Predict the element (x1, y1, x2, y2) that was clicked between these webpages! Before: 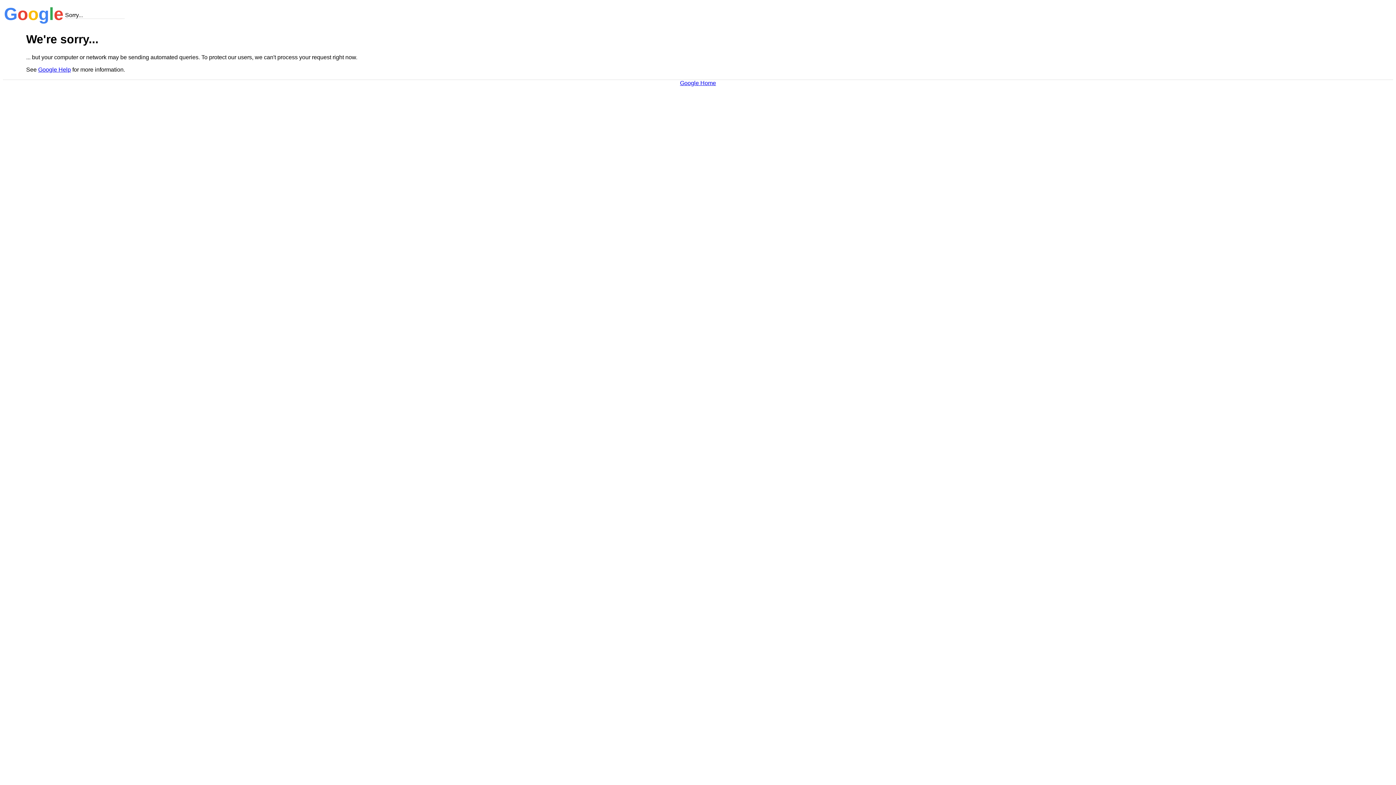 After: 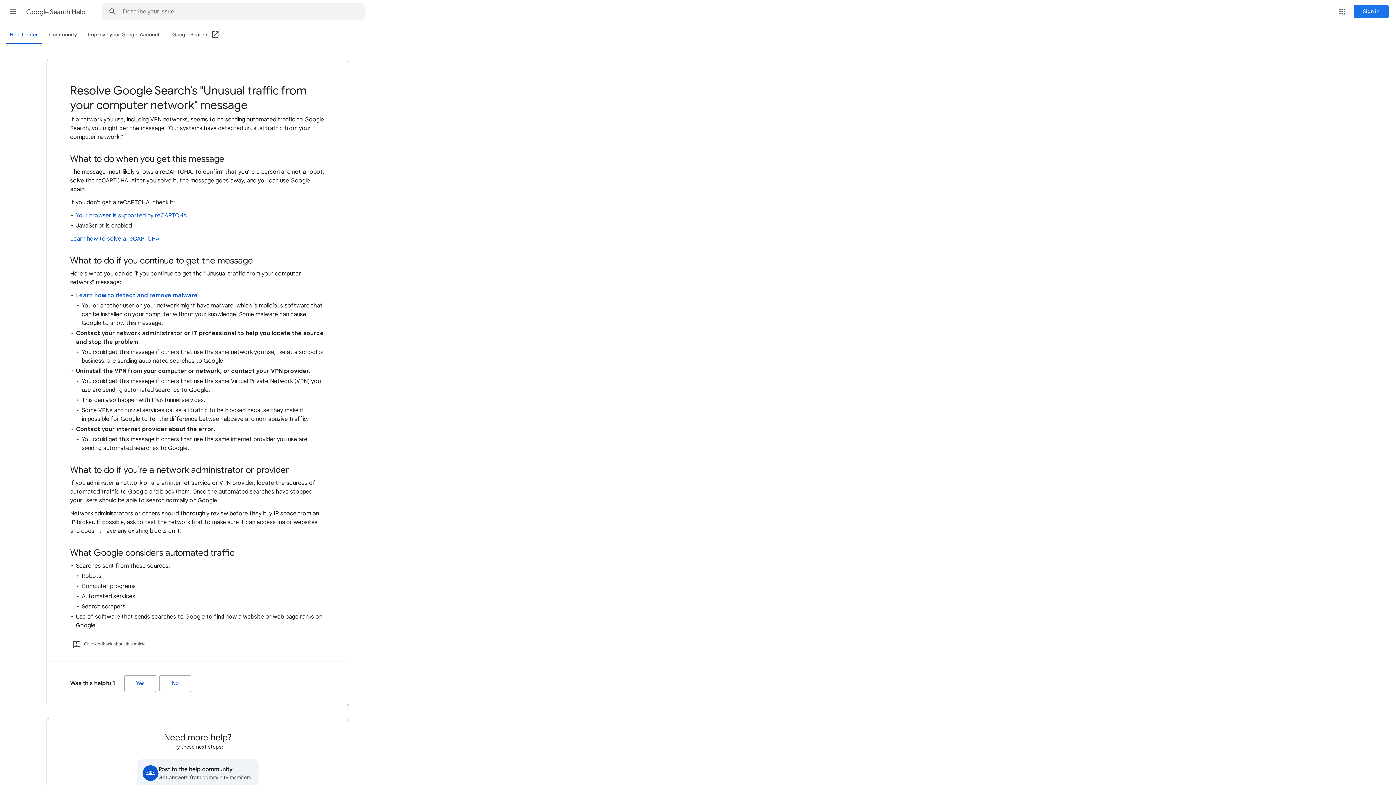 Action: label: Google Help bbox: (38, 66, 70, 72)